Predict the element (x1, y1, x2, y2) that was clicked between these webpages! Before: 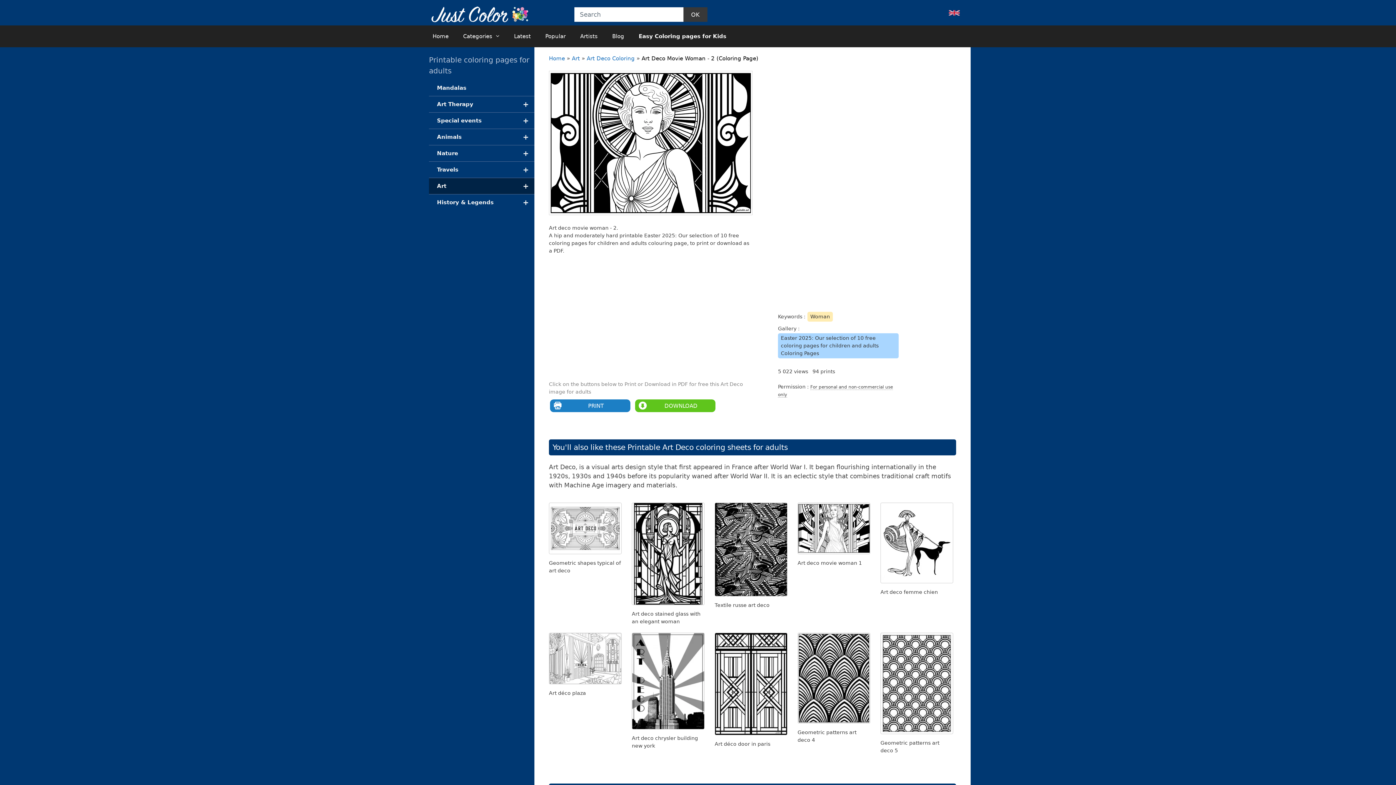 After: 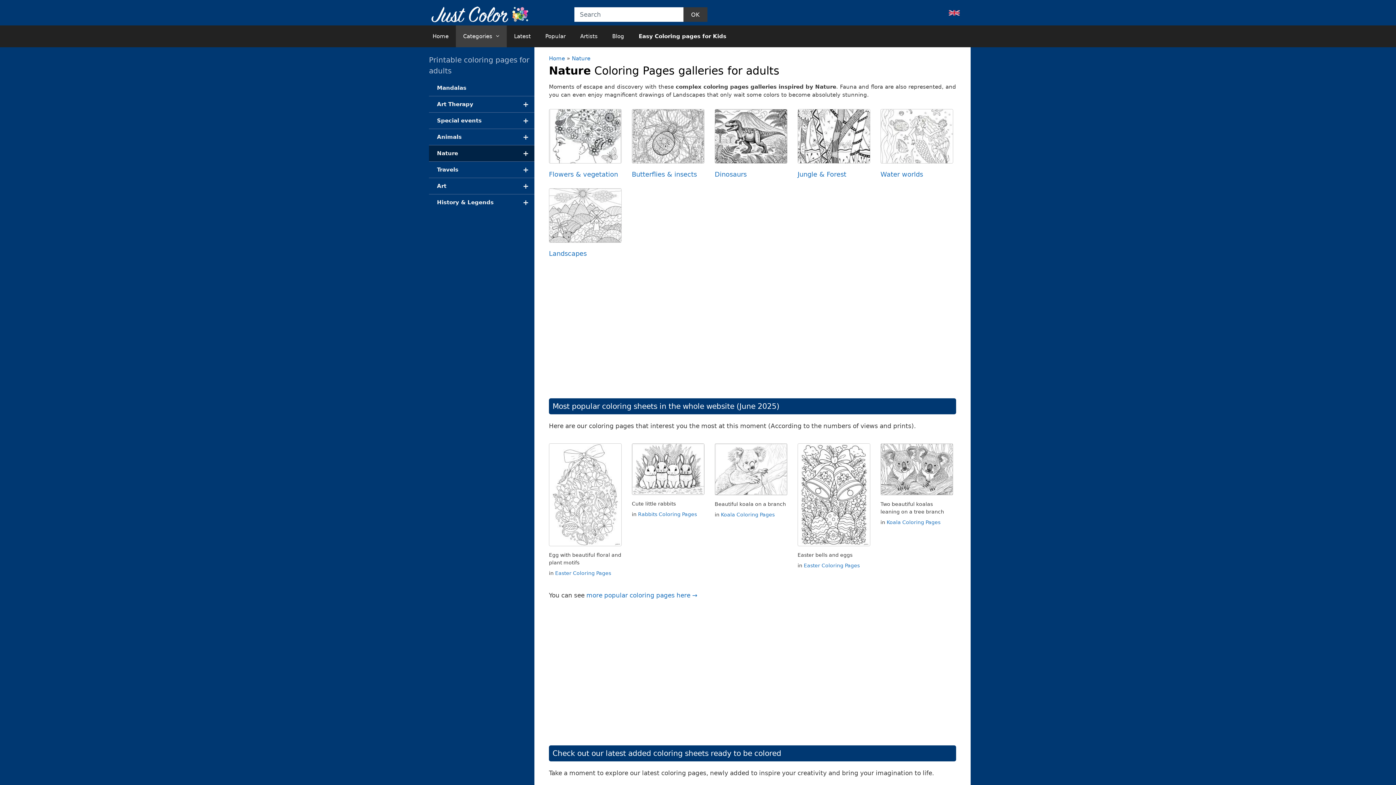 Action: bbox: (429, 145, 534, 161) label: +
Nature